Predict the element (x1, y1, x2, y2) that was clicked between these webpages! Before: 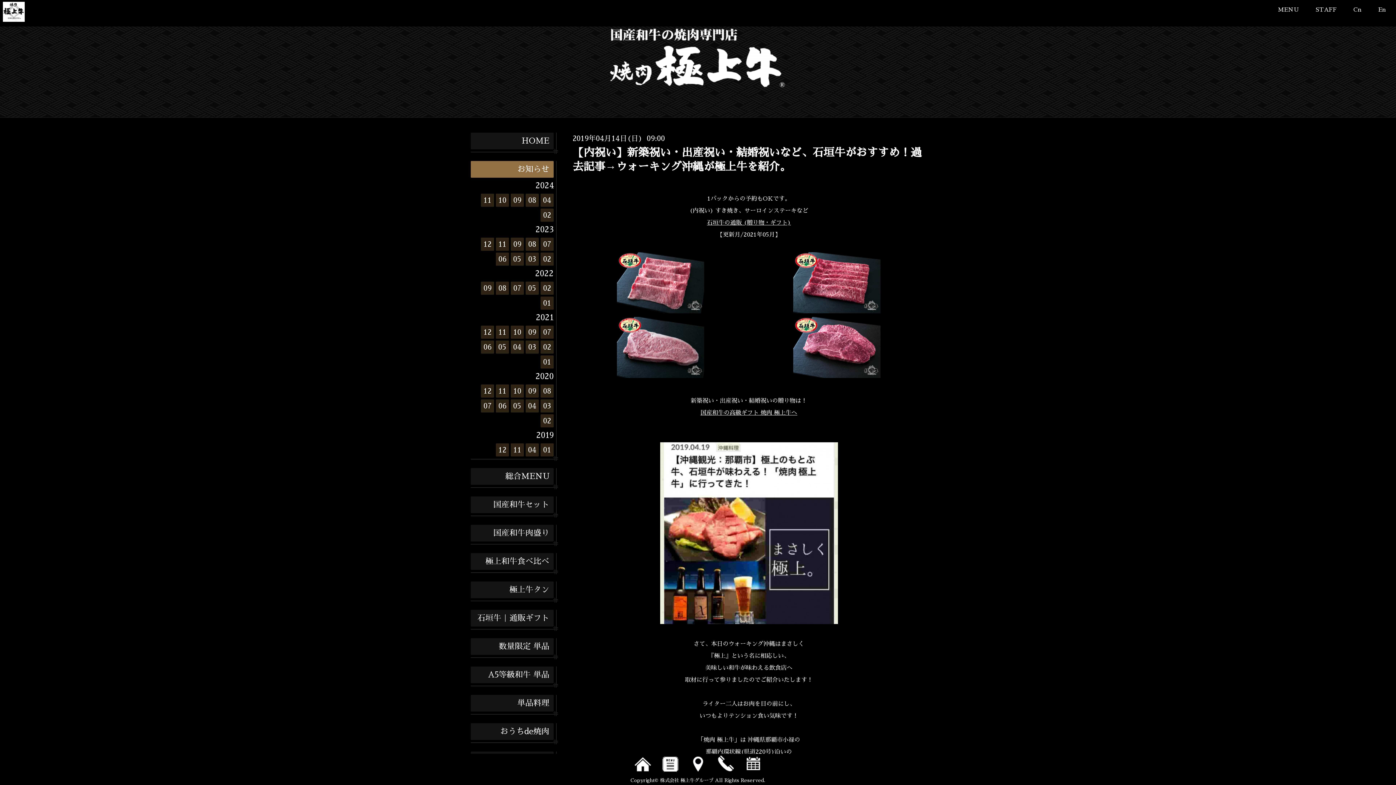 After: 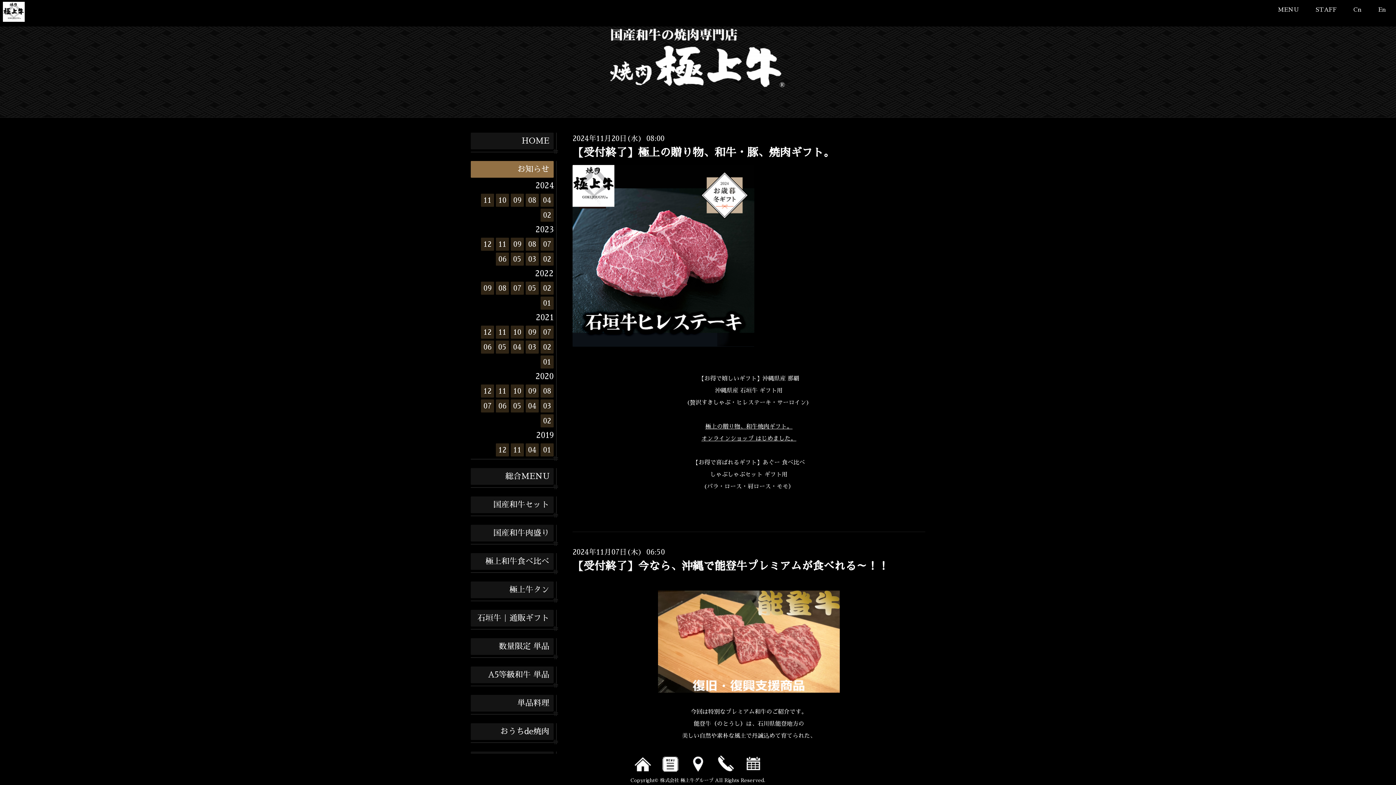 Action: label: 11 bbox: (481, 193, 494, 206)